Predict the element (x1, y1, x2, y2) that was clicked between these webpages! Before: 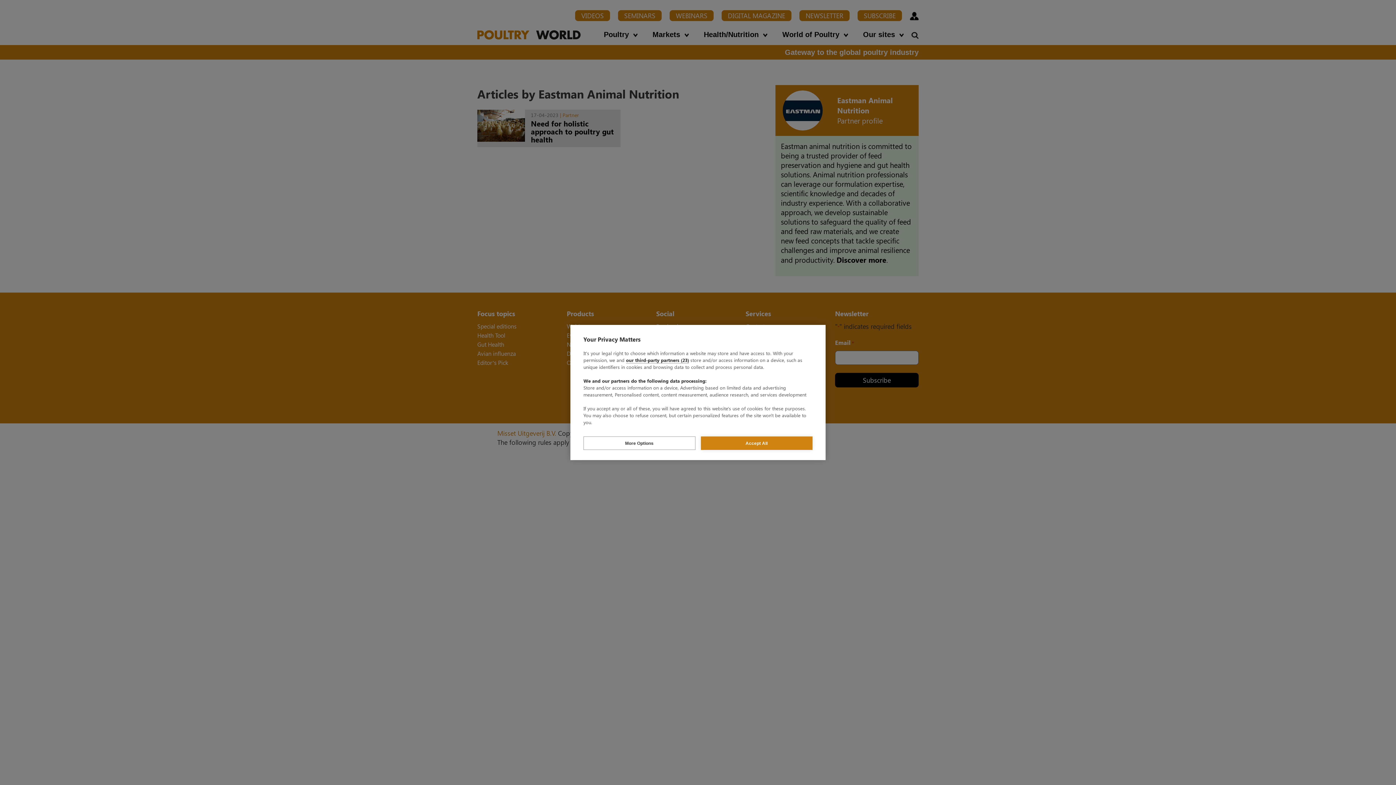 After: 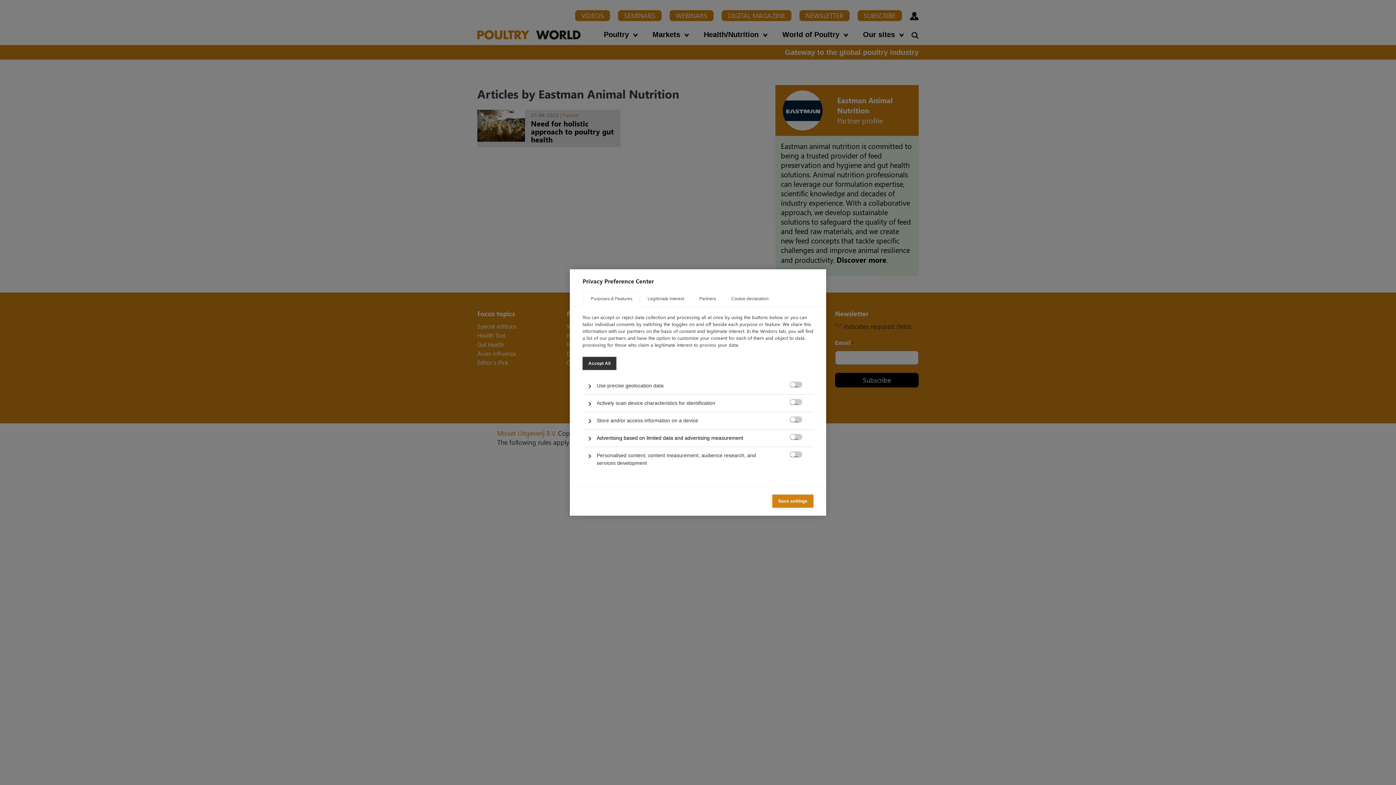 Action: bbox: (583, 436, 695, 450) label: More Options